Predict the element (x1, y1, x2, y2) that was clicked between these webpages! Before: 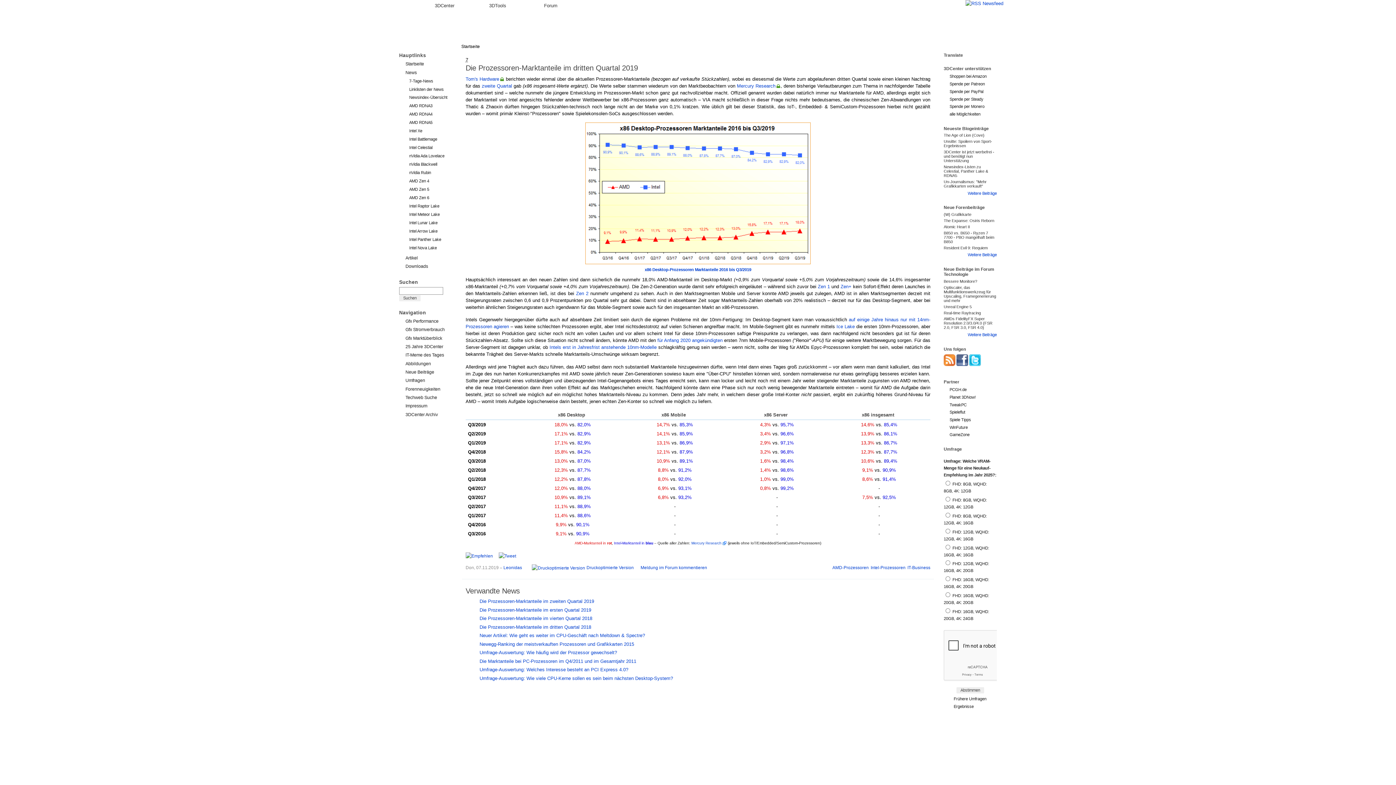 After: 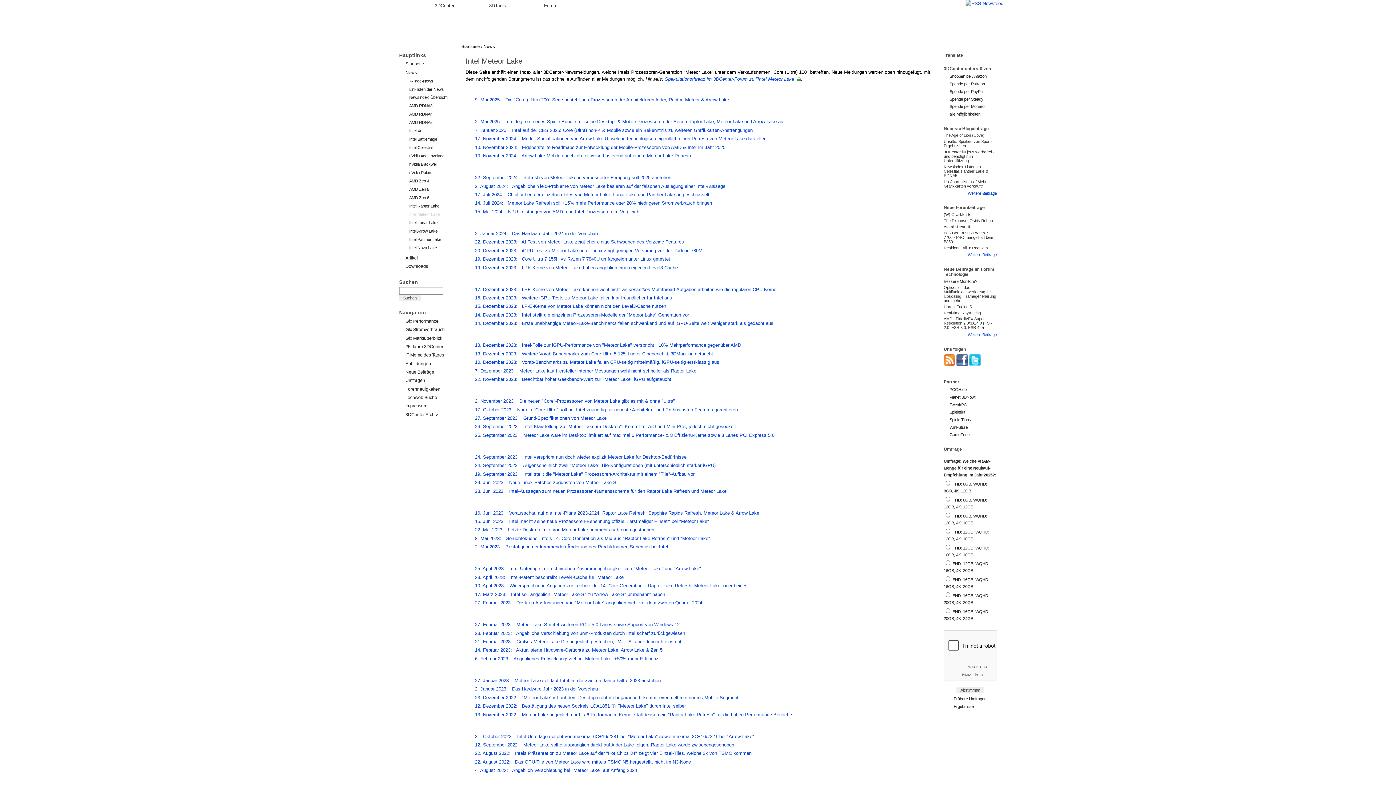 Action: bbox: (409, 211, 452, 218) label: Intel Meteor Lake